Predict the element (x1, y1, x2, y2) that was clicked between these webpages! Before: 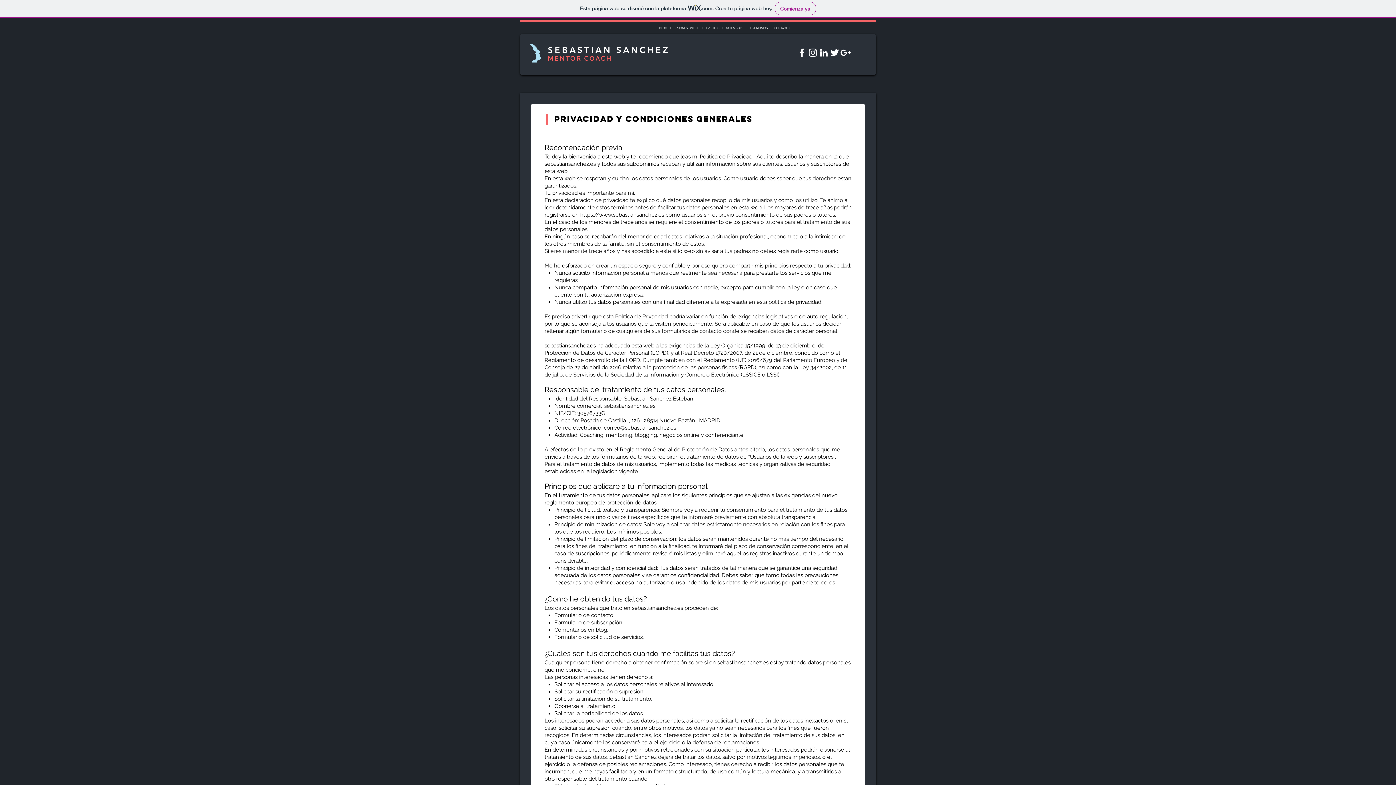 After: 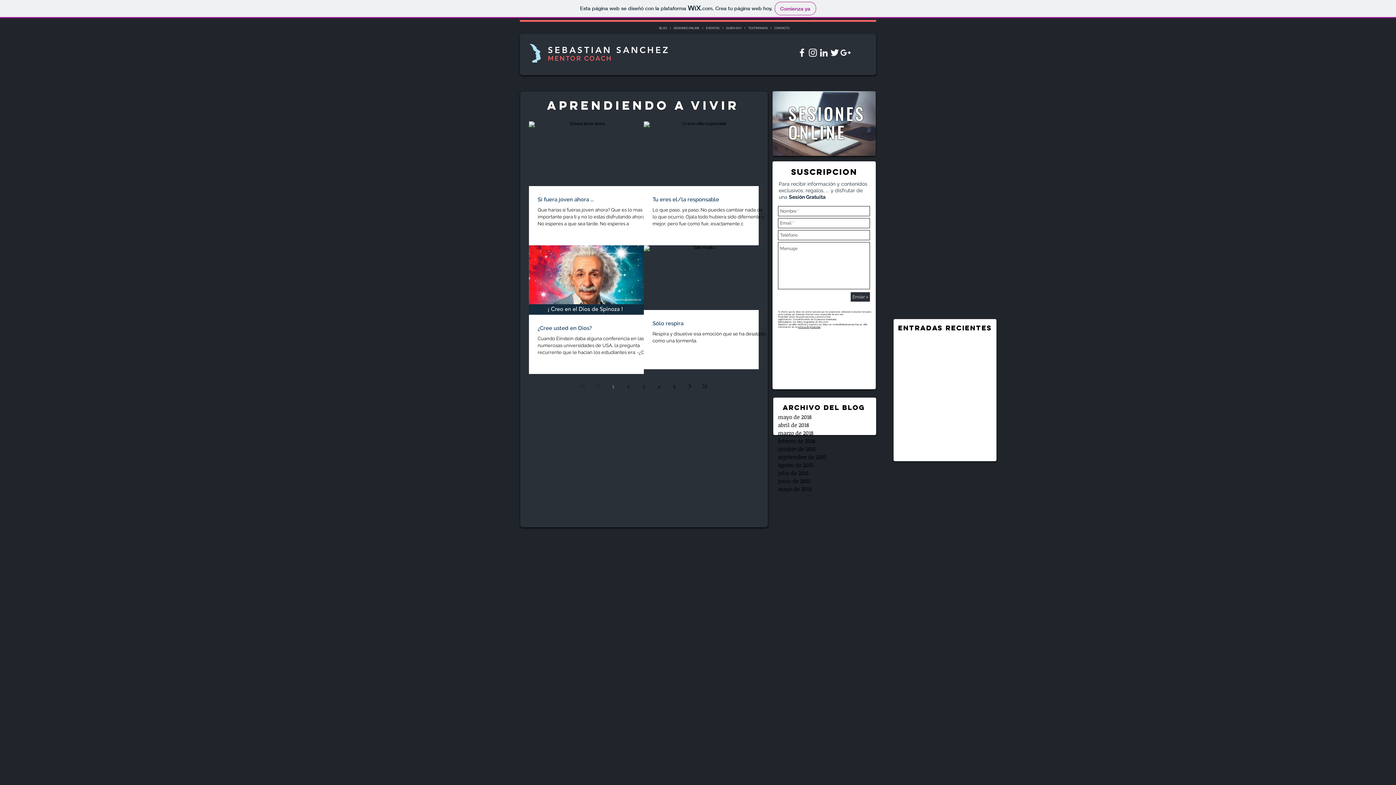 Action: label: BLOG bbox: (659, 26, 667, 29)